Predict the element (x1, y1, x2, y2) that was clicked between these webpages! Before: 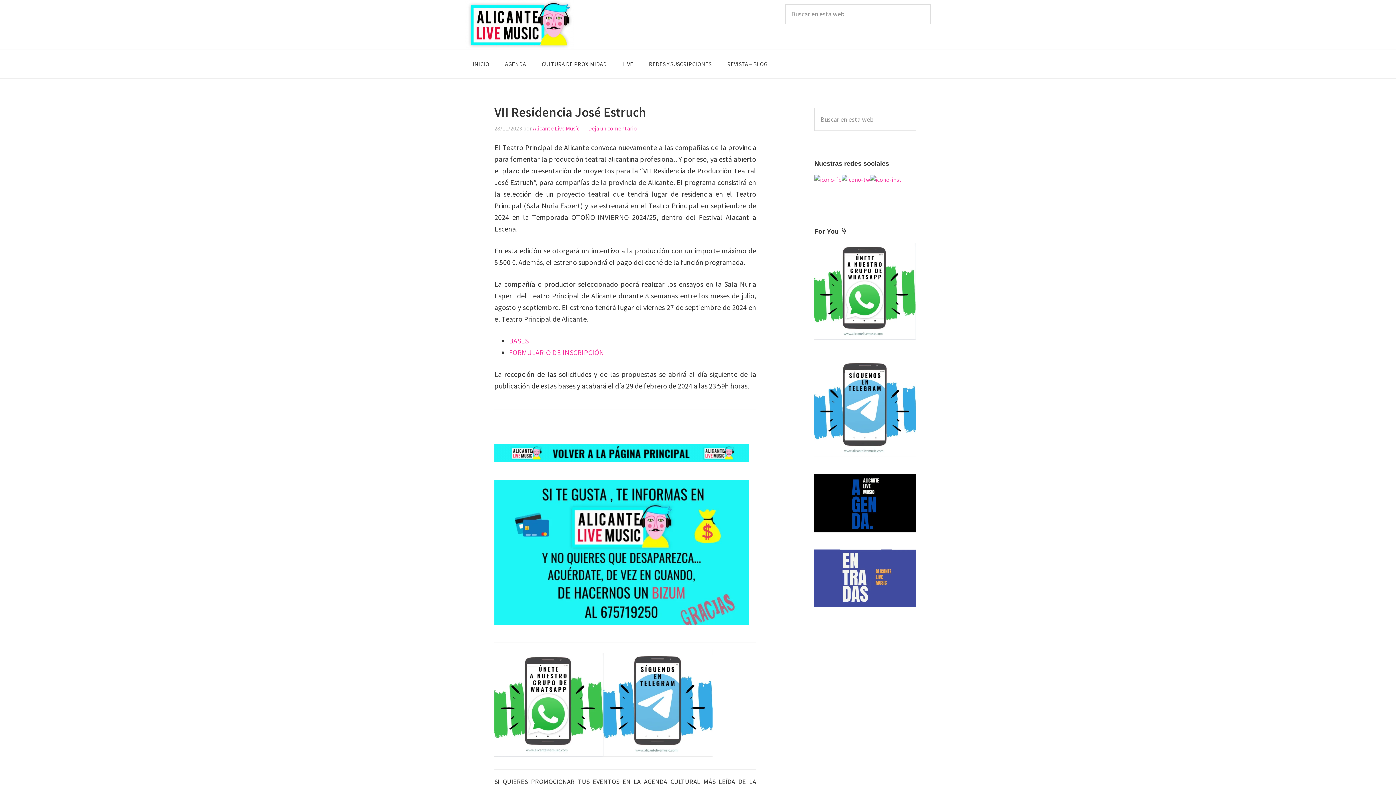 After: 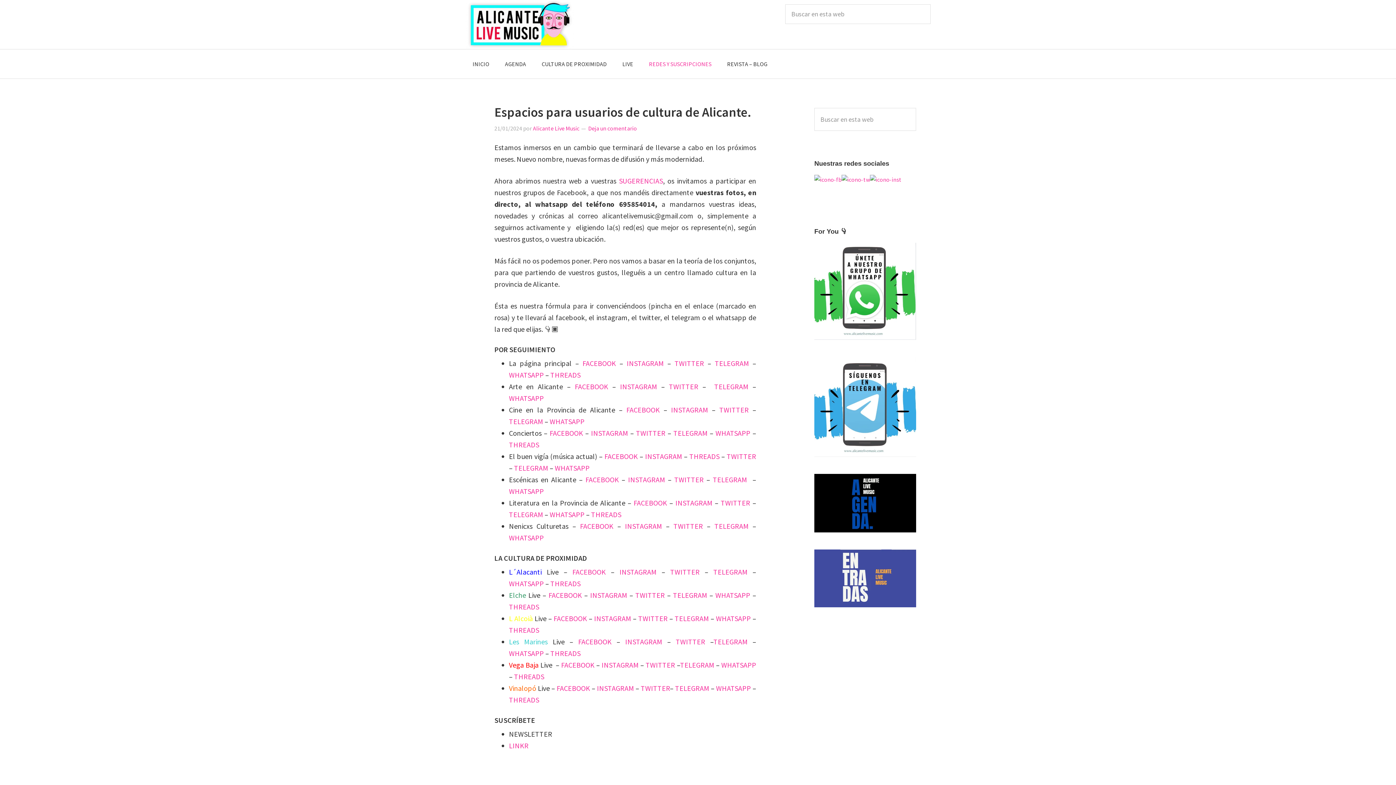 Action: bbox: (814, 455, 916, 462)